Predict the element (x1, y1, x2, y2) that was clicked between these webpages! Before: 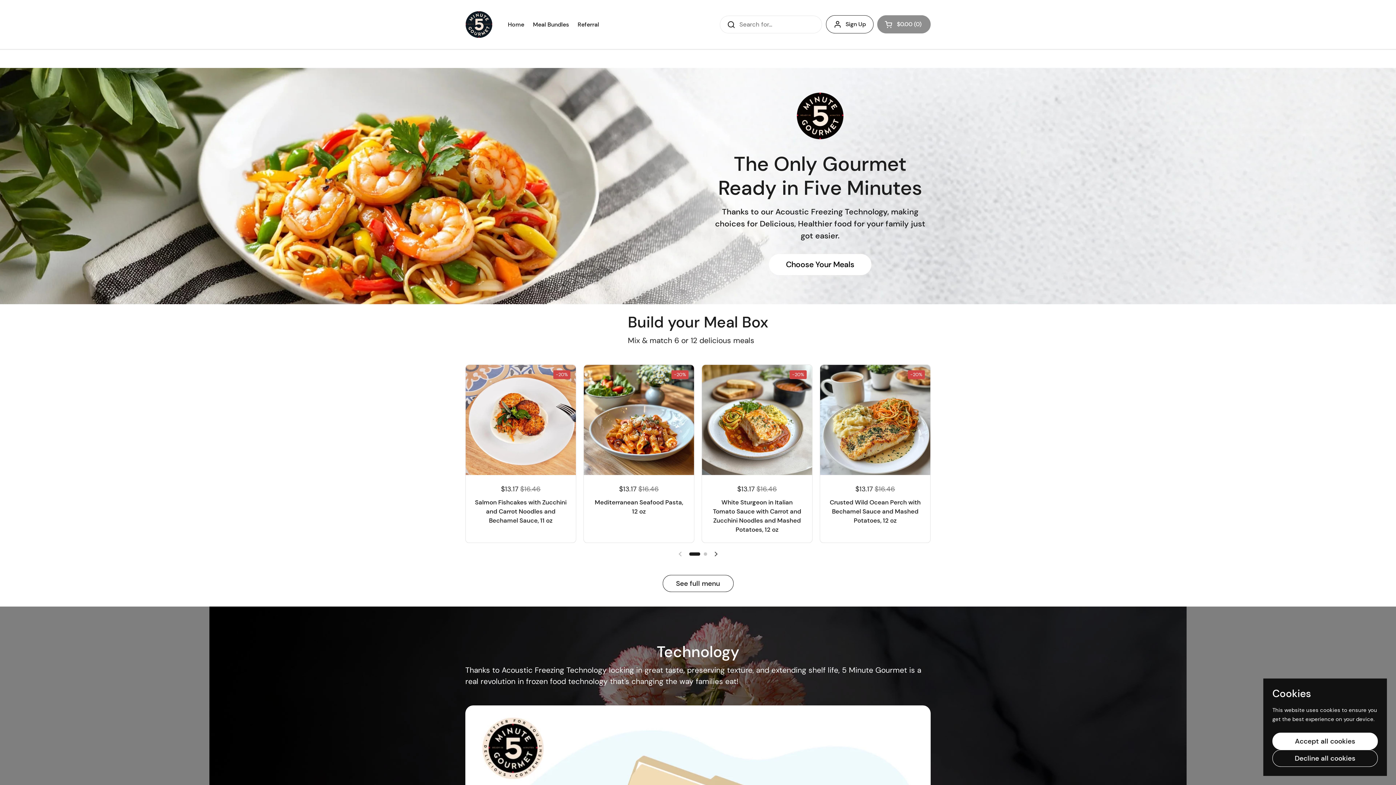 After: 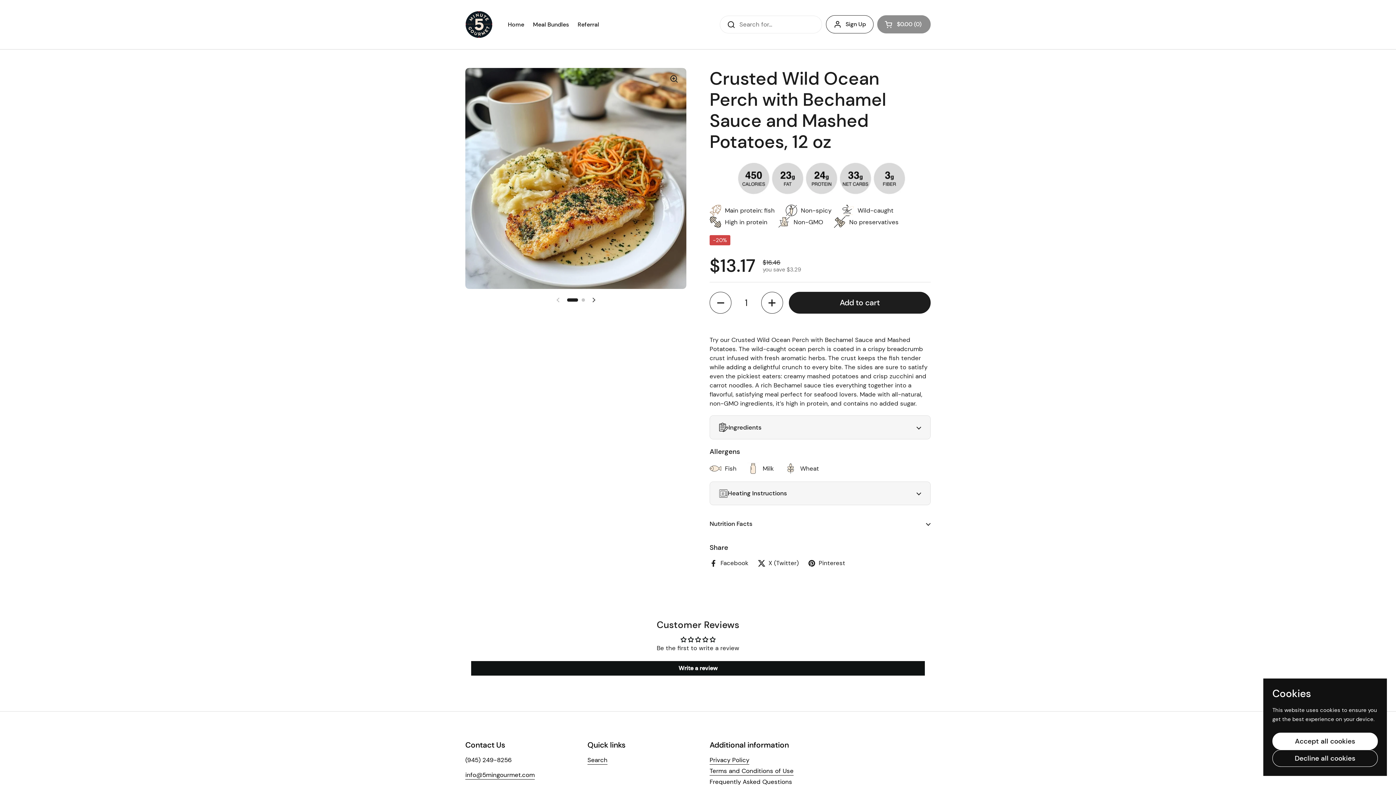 Action: label: Crusted Wild Ocean Perch with Bechamel Sauce and Mashed Potatoes, 12 oz bbox: (829, 498, 921, 521)